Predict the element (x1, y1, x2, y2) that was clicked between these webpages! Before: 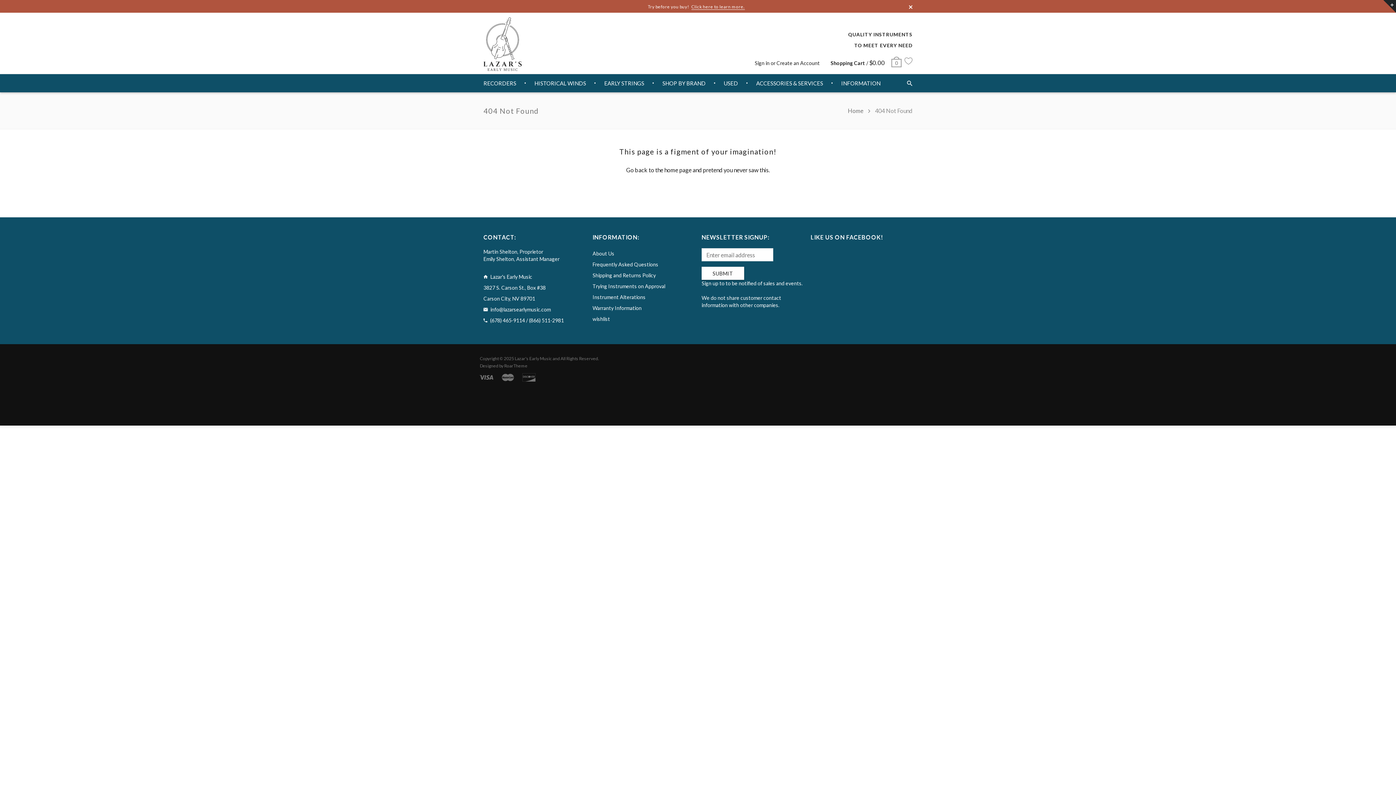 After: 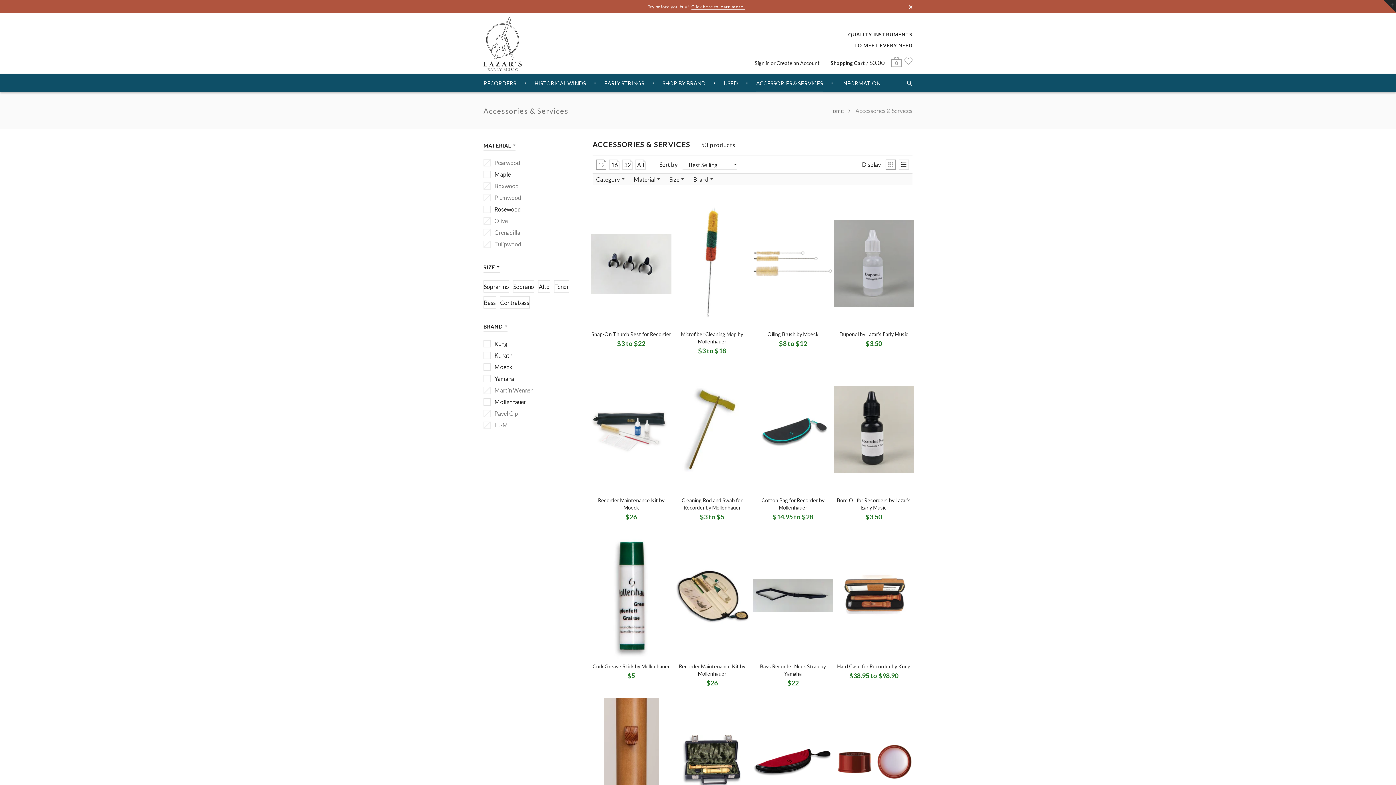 Action: bbox: (756, 74, 823, 92) label: ACCESSORIES & SERVICES